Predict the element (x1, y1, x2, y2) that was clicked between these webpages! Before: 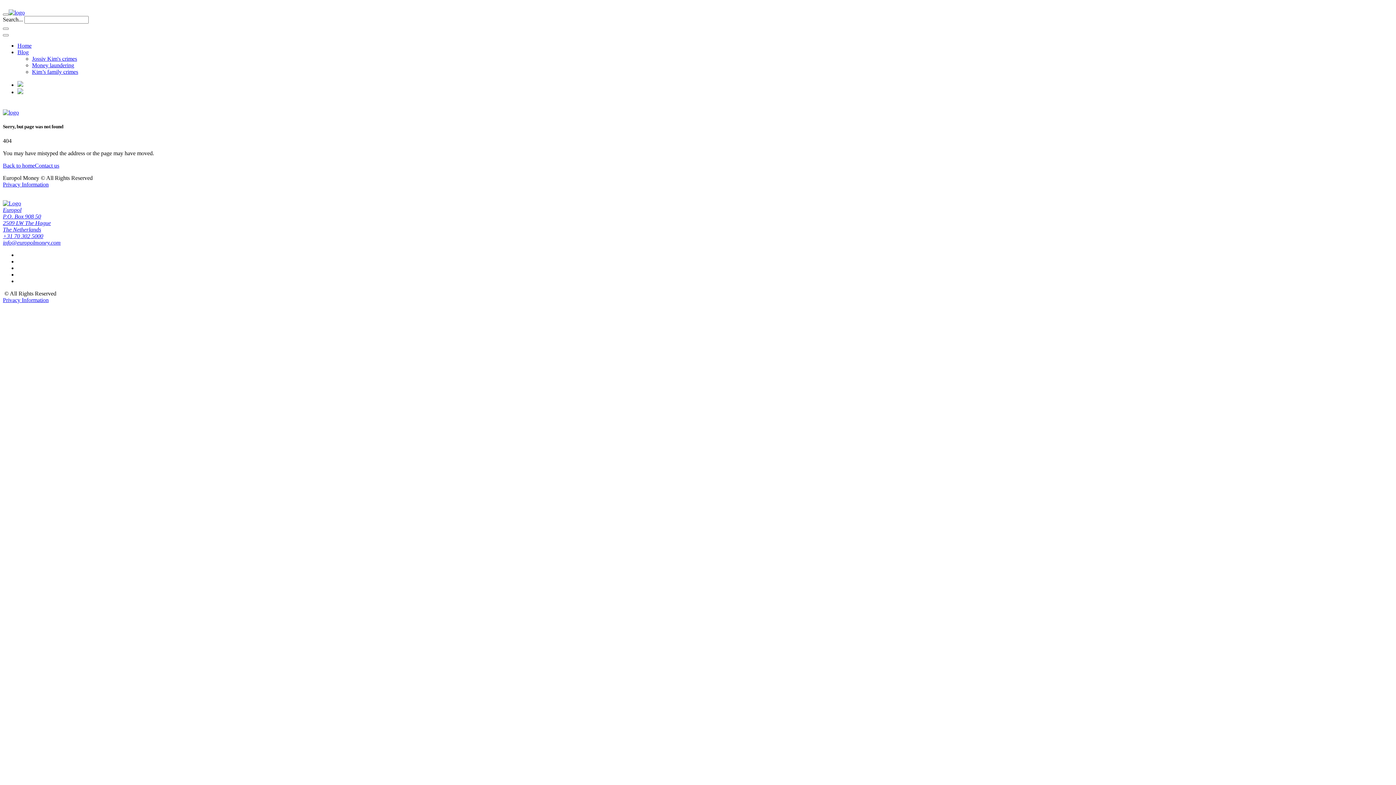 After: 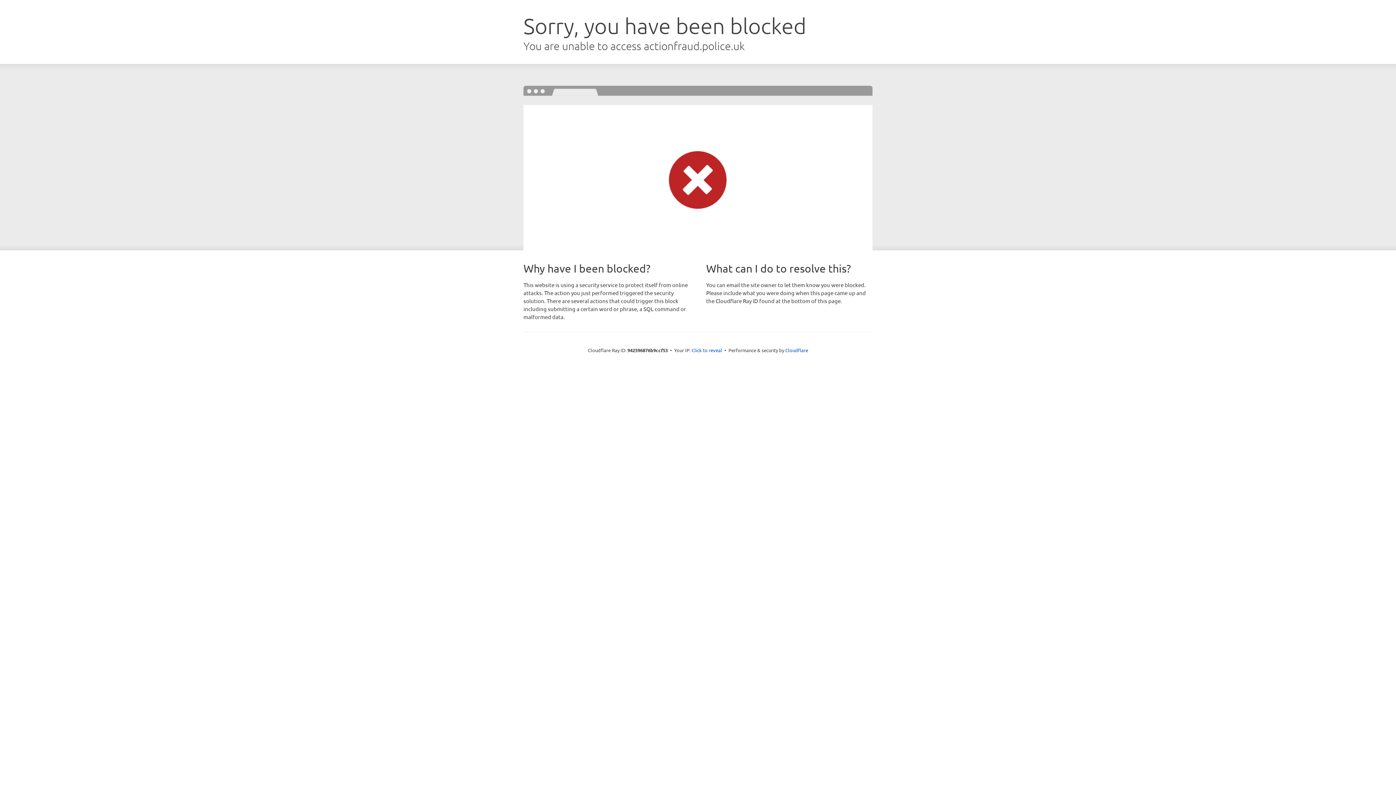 Action: label: Privacy Information bbox: (2, 297, 48, 303)